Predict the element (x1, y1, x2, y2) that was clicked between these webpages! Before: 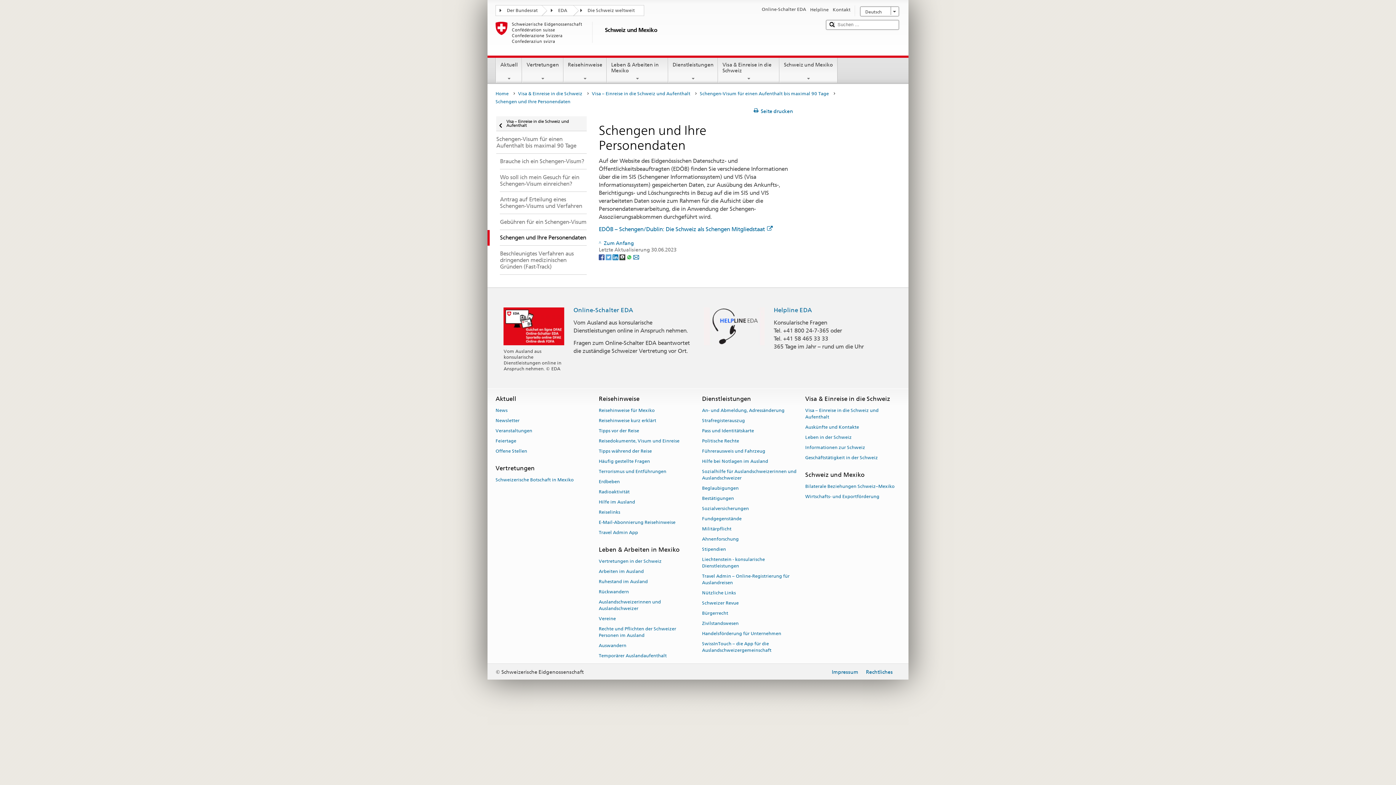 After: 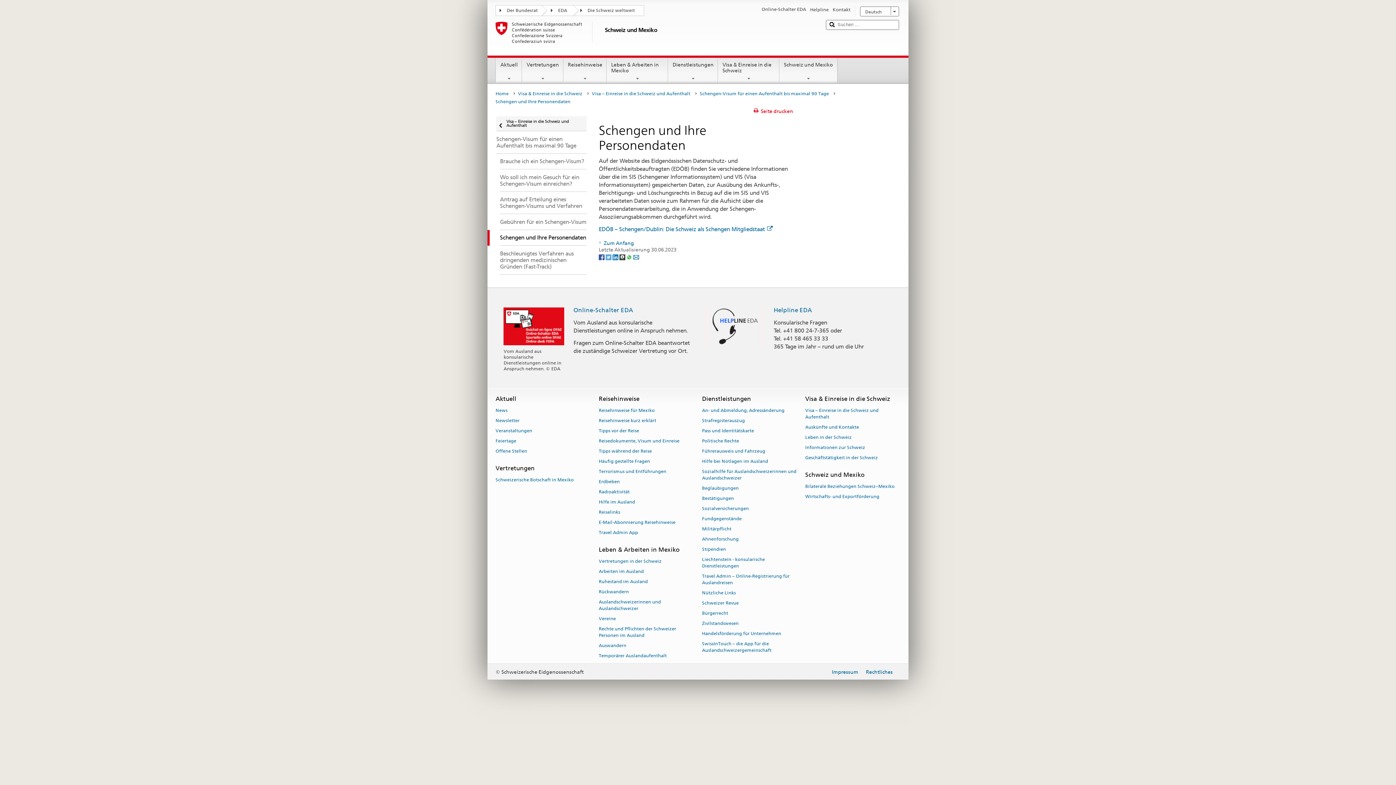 Action: label: Seite drucken bbox: (753, 108, 793, 114)